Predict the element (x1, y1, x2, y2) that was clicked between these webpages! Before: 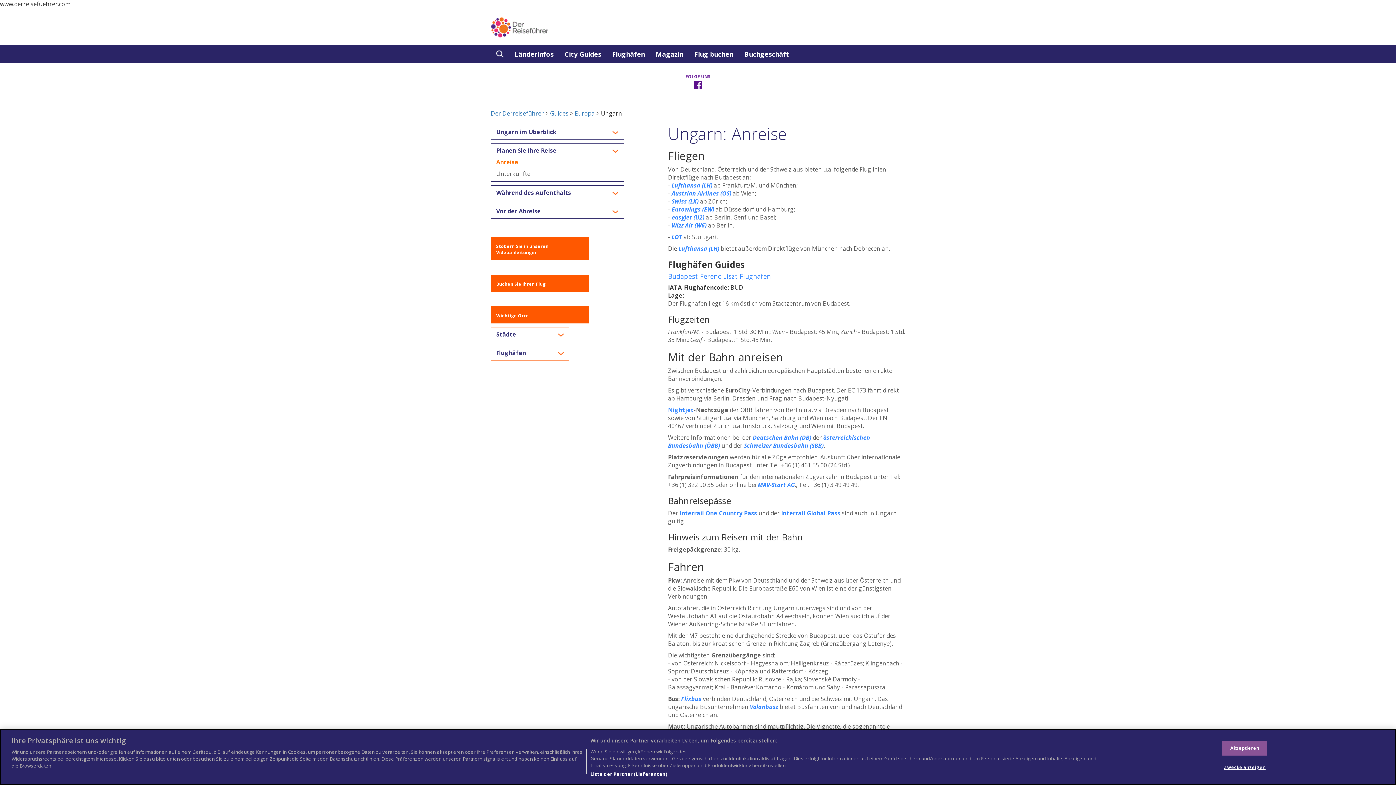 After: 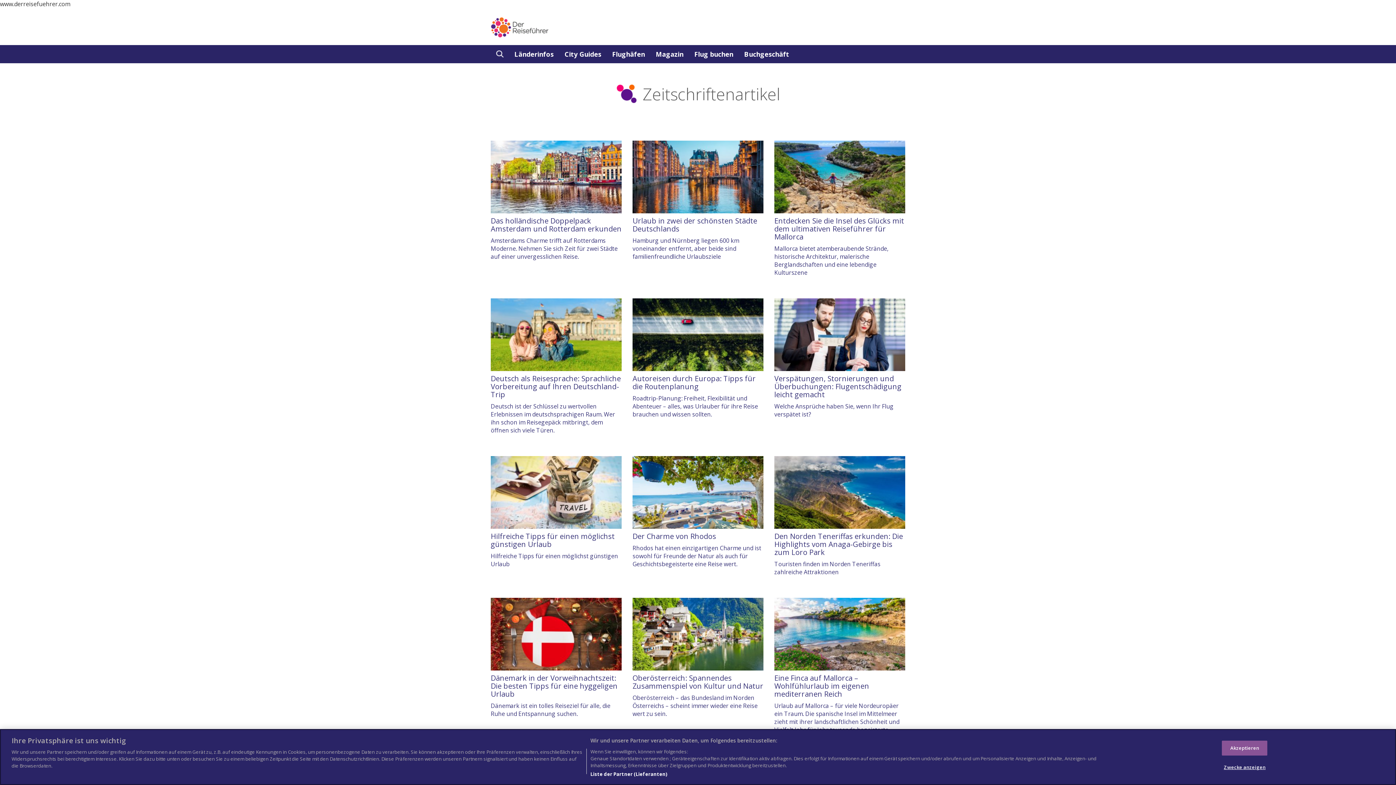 Action: bbox: (650, 45, 689, 63) label: Magazin